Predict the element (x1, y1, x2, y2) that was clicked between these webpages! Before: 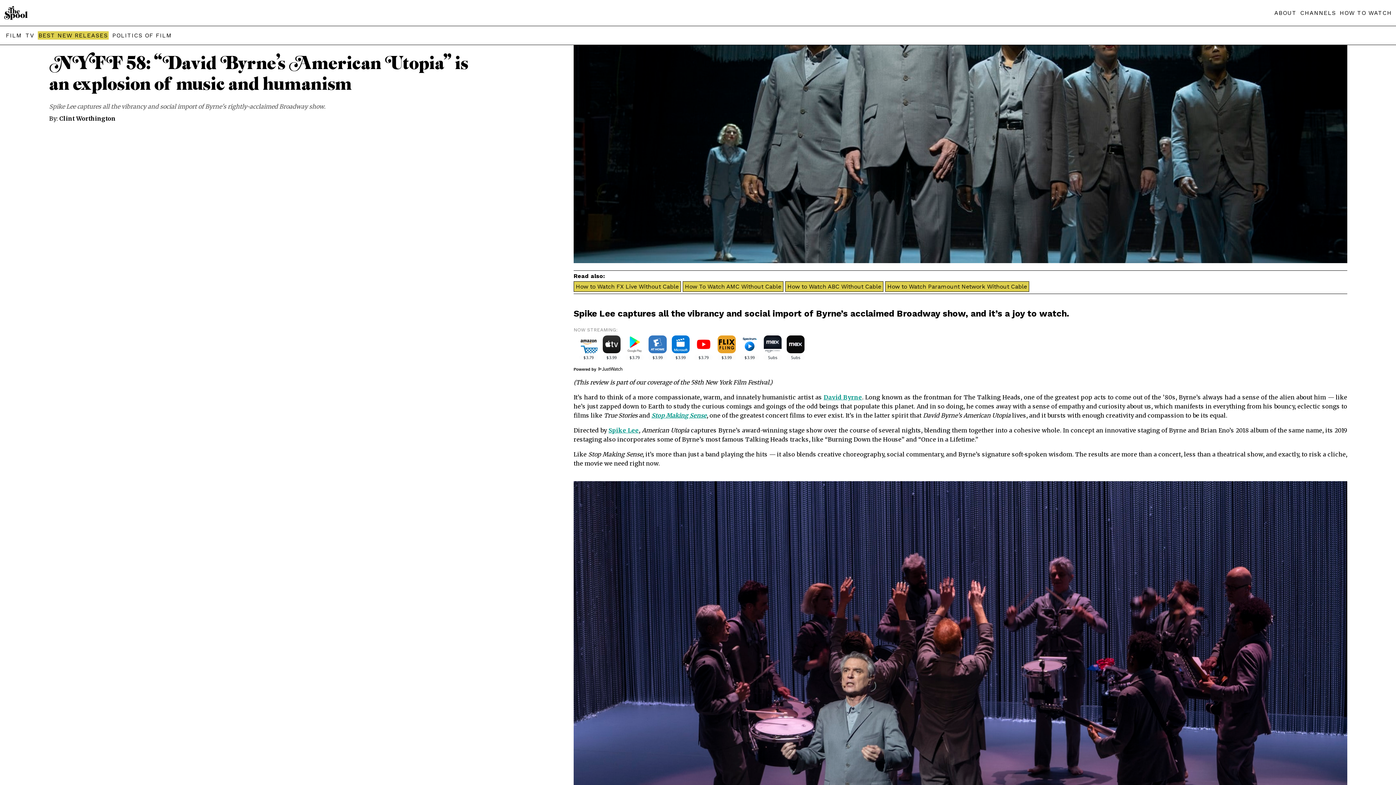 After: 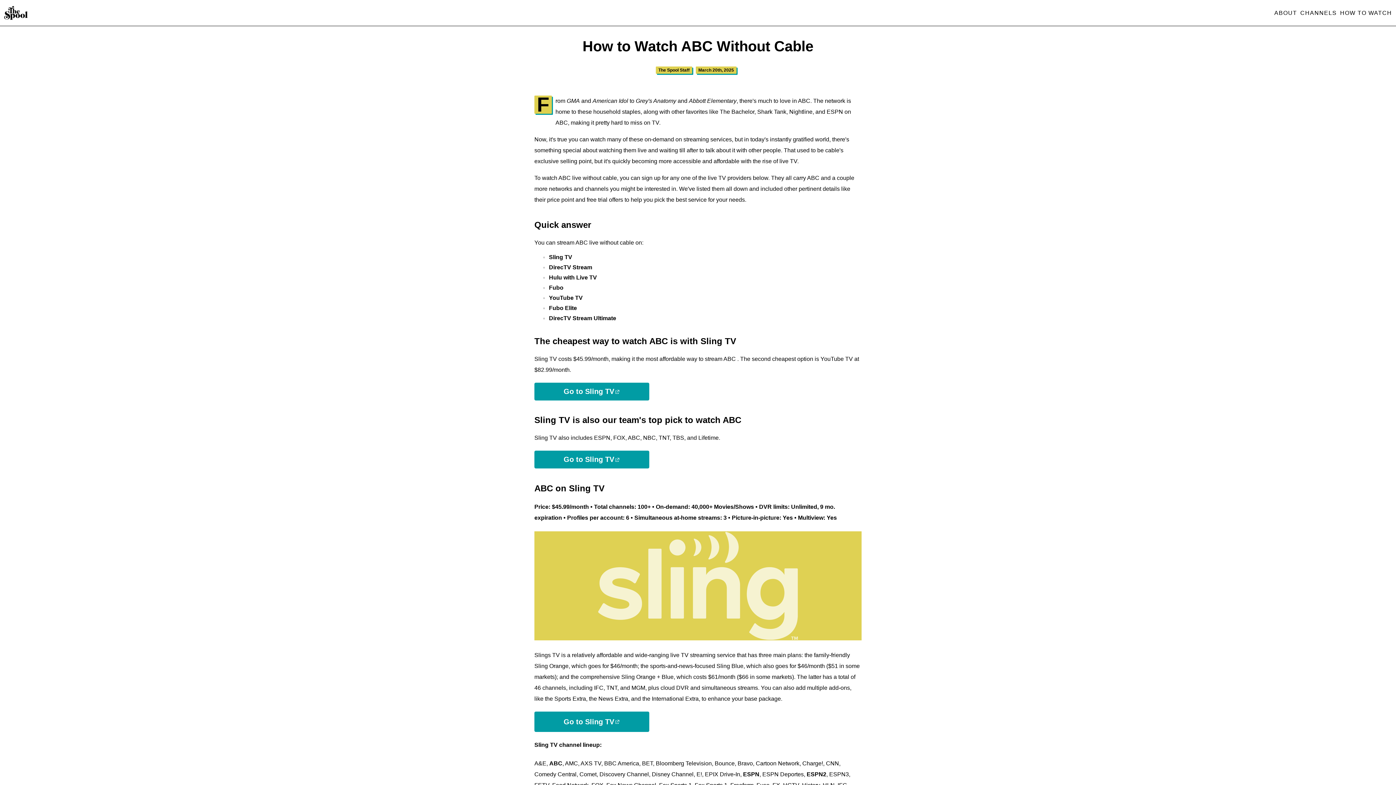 Action: label: How to Watch ABC Without Cable bbox: (785, 281, 883, 292)